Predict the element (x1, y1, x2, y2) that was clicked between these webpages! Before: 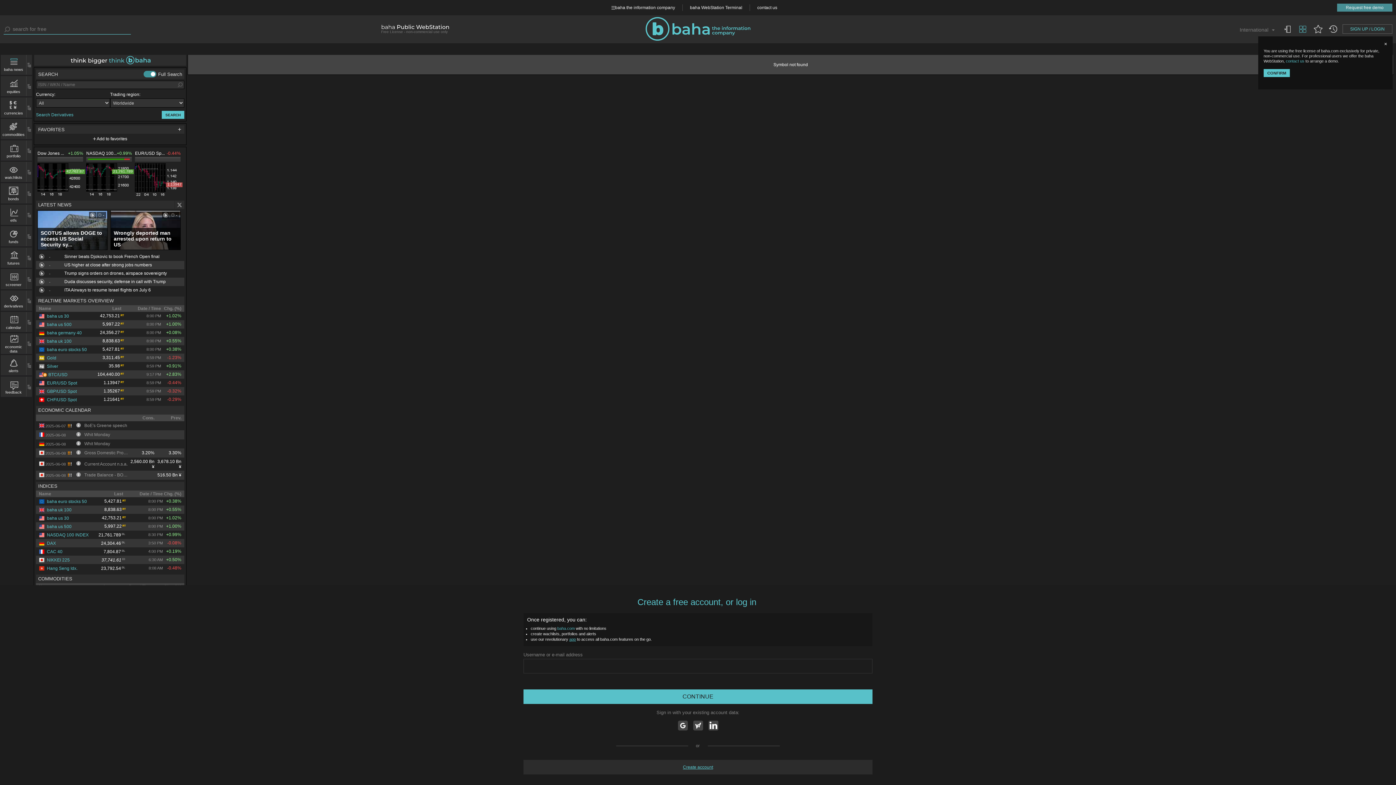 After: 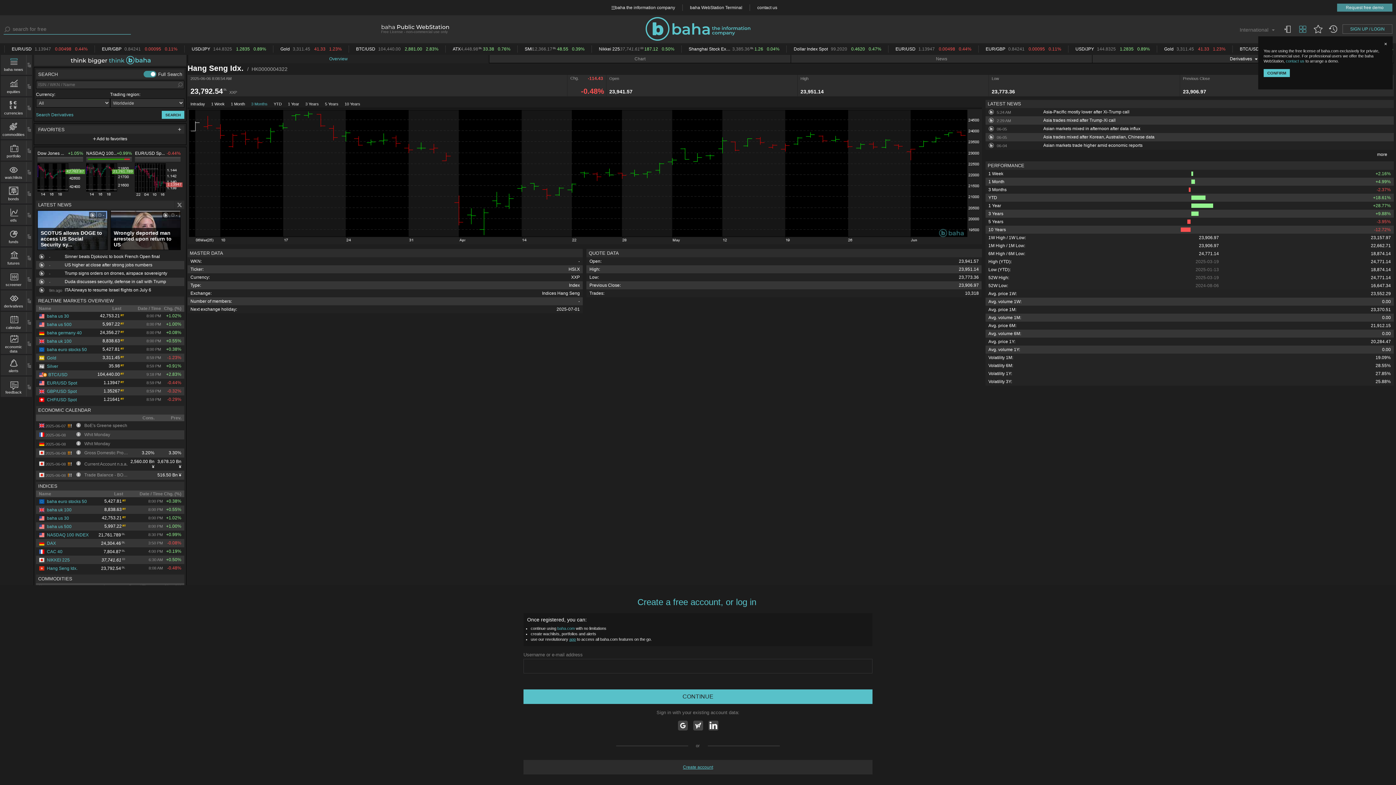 Action: label: Hang Seng Idx. bbox: (38, 565, 77, 571)